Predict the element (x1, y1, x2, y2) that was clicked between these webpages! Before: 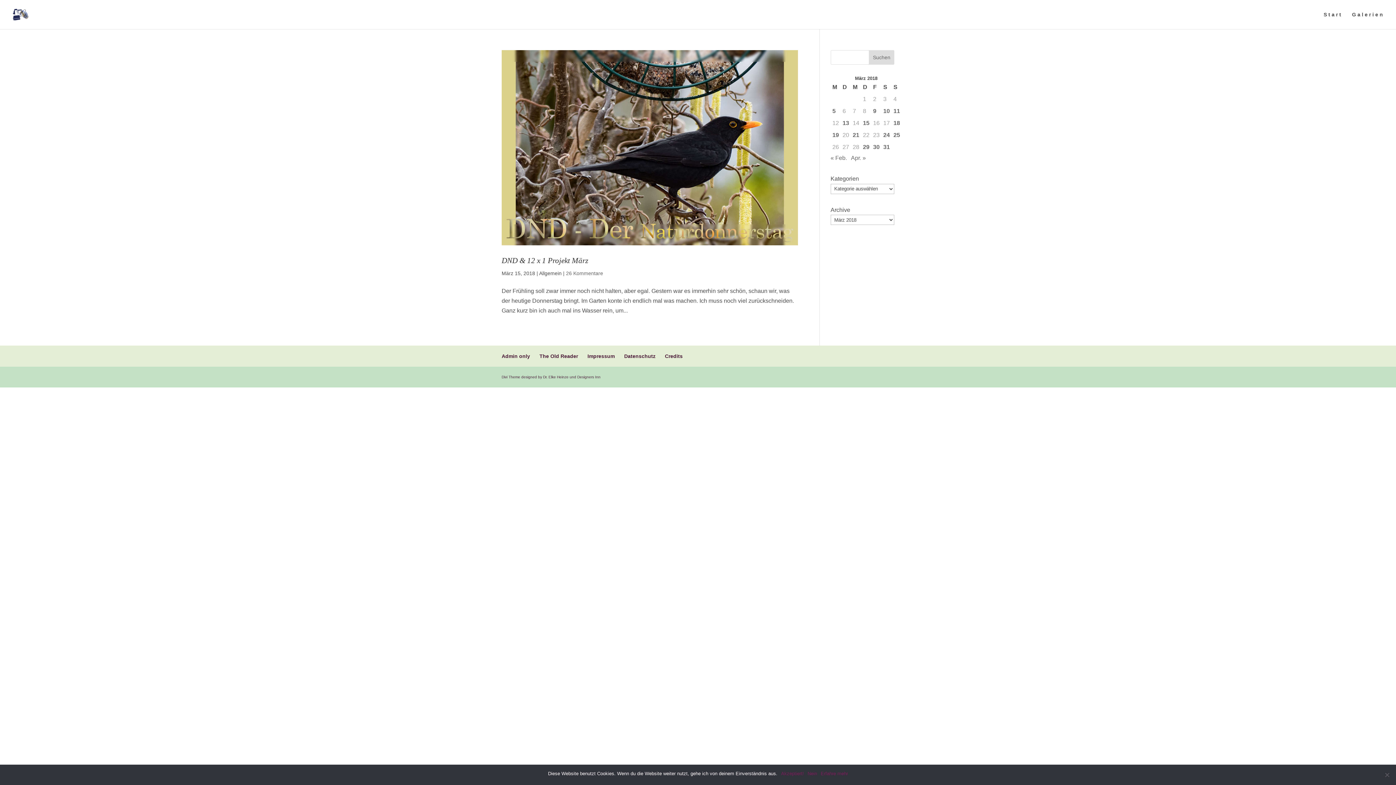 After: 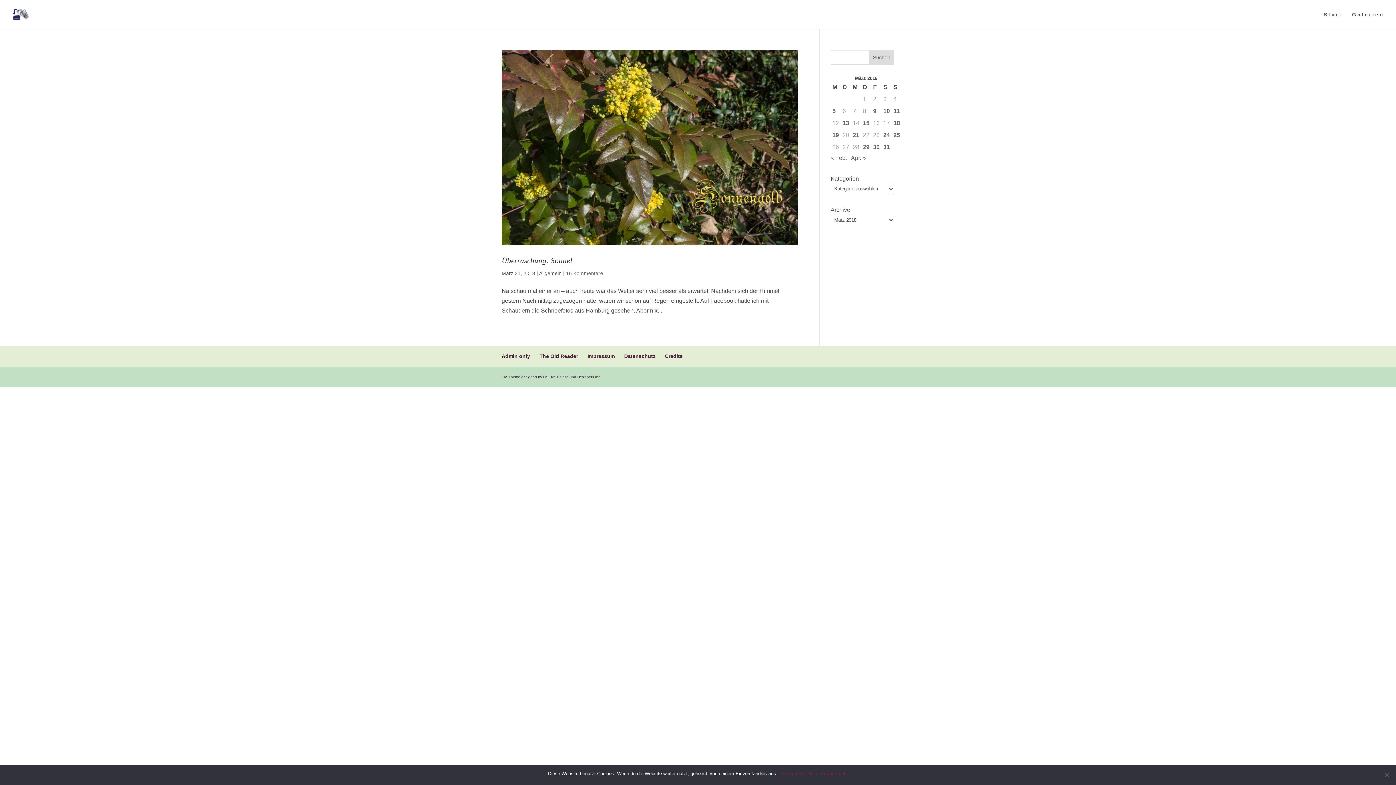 Action: label: Beiträge veröffentlicht am 31. March 2018 bbox: (883, 142, 890, 152)